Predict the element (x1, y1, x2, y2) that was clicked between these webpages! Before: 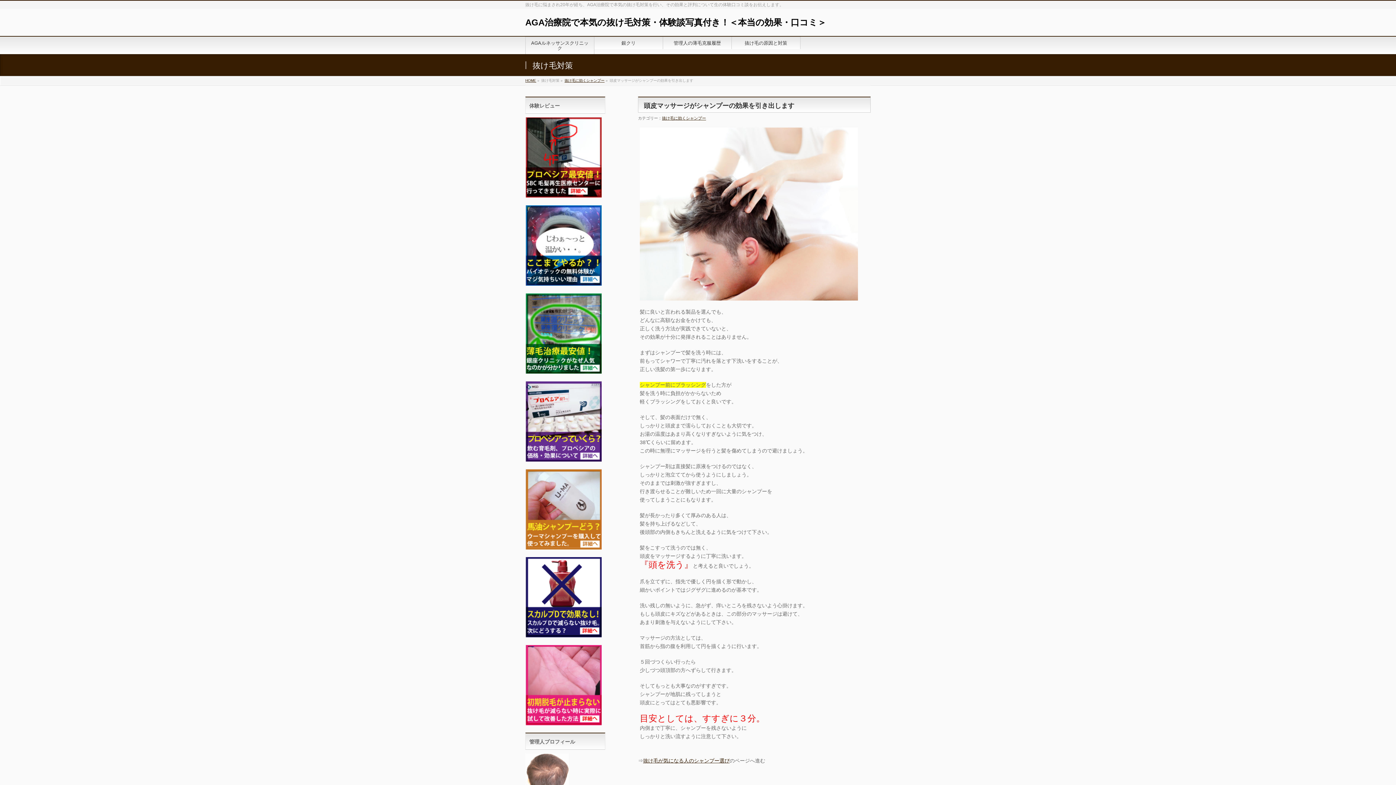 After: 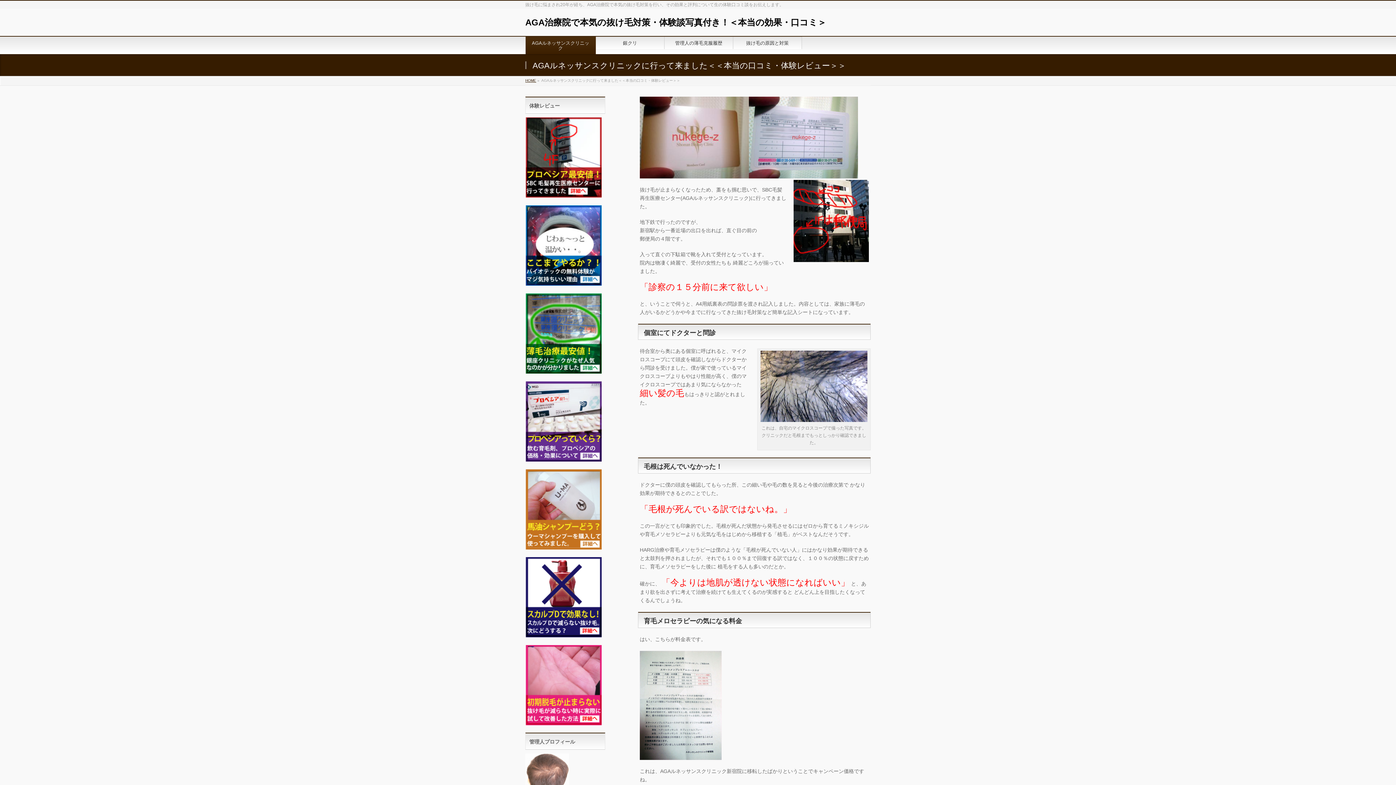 Action: bbox: (525, 36, 594, 54) label: AGAルネッサンスクリニック